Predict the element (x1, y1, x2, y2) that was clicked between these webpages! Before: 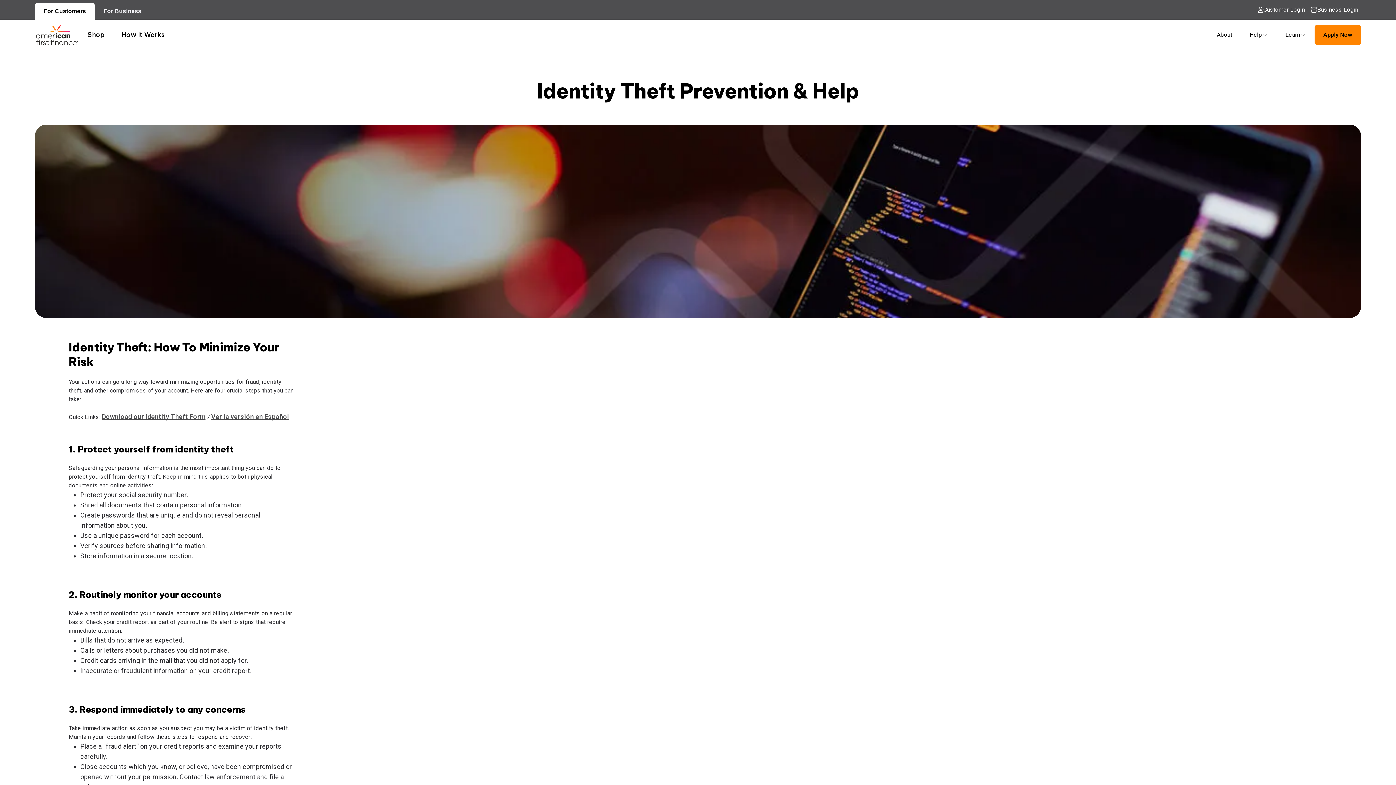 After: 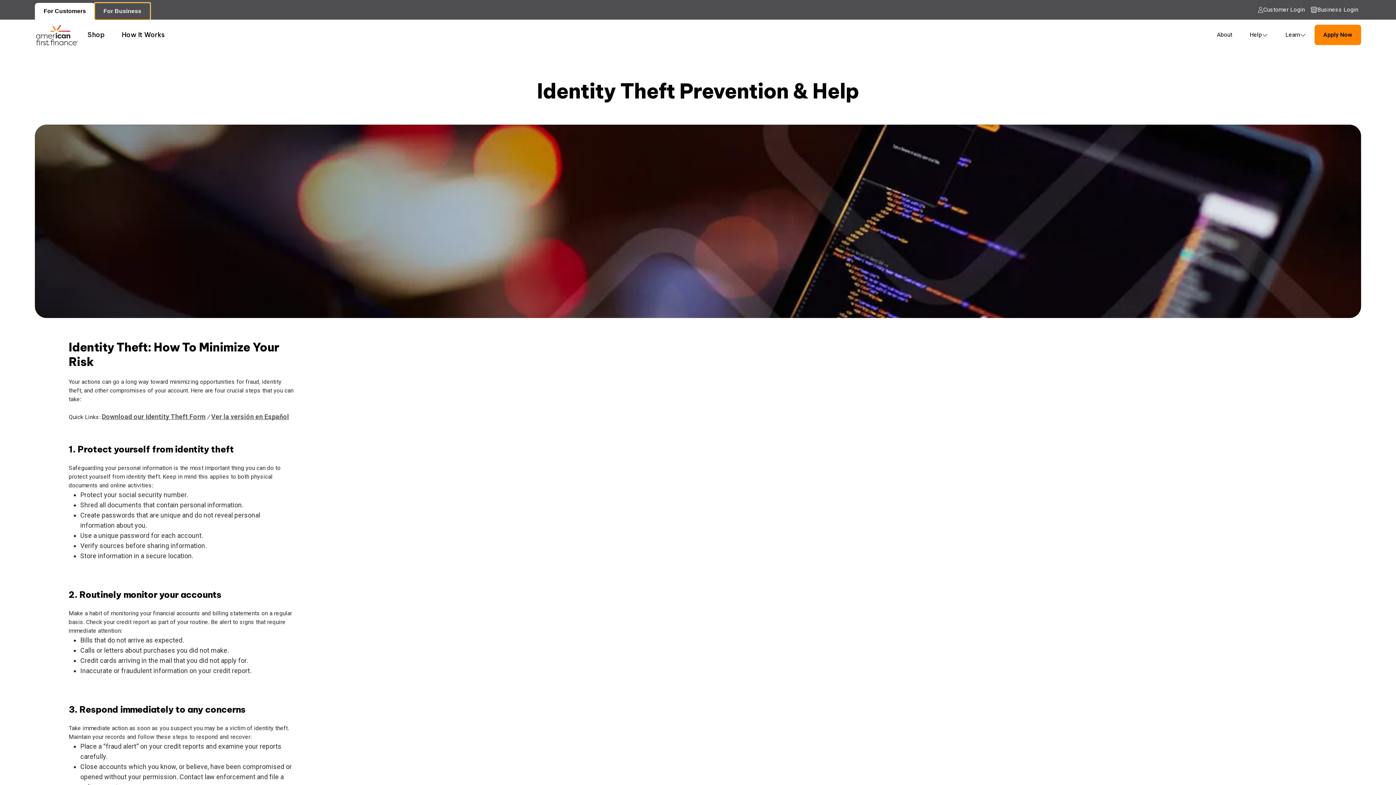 Action: bbox: (94, 2, 150, 19) label: For Business